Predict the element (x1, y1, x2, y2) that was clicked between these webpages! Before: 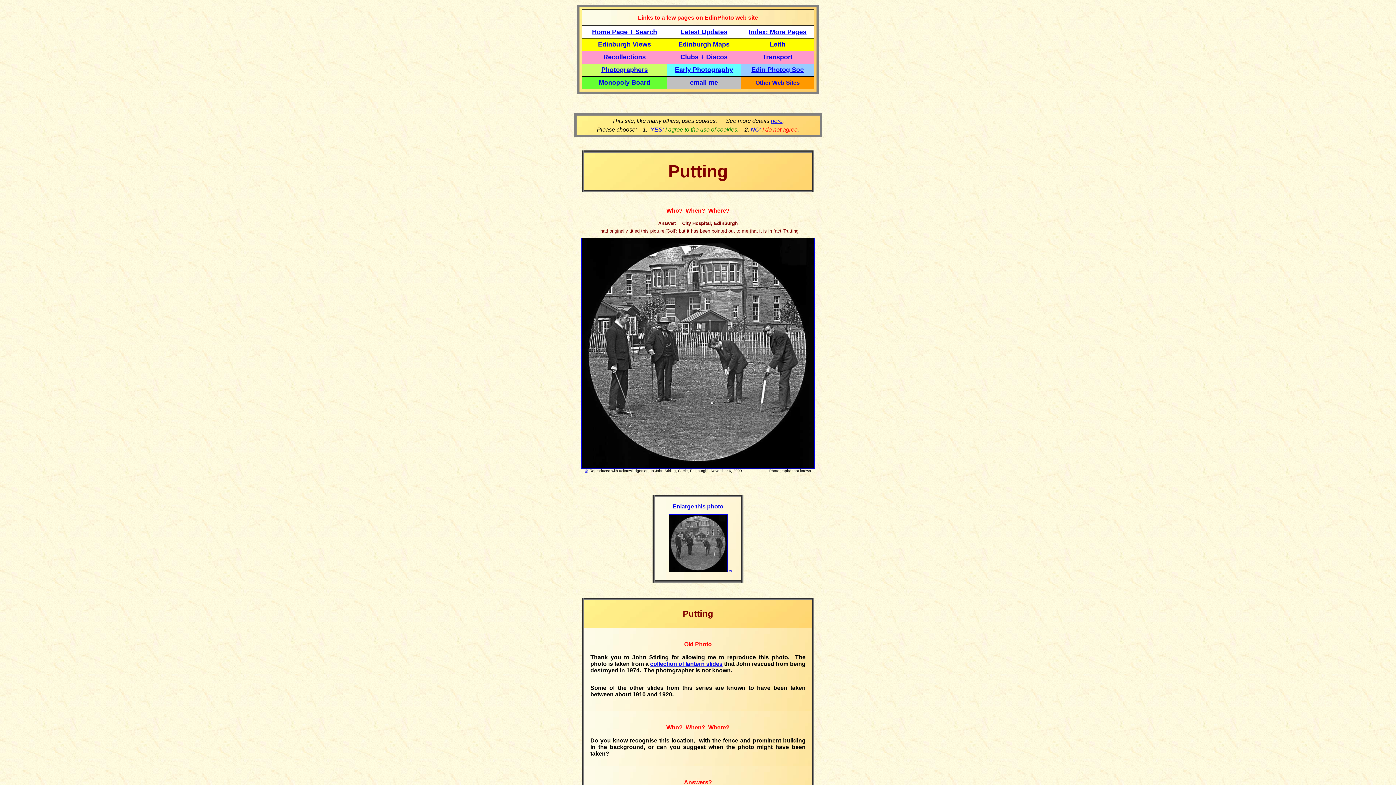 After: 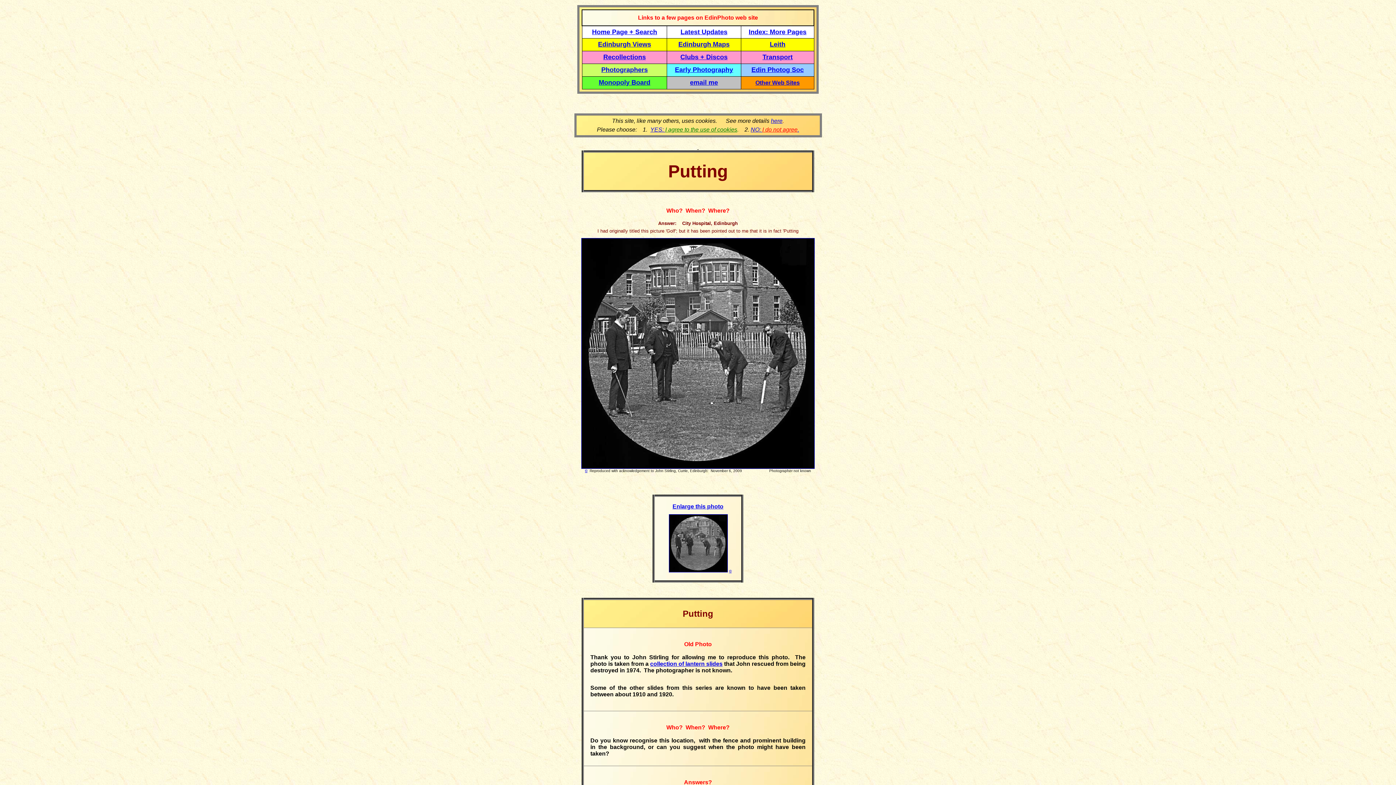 Action: bbox: (697, 144, 698, 150) label:  